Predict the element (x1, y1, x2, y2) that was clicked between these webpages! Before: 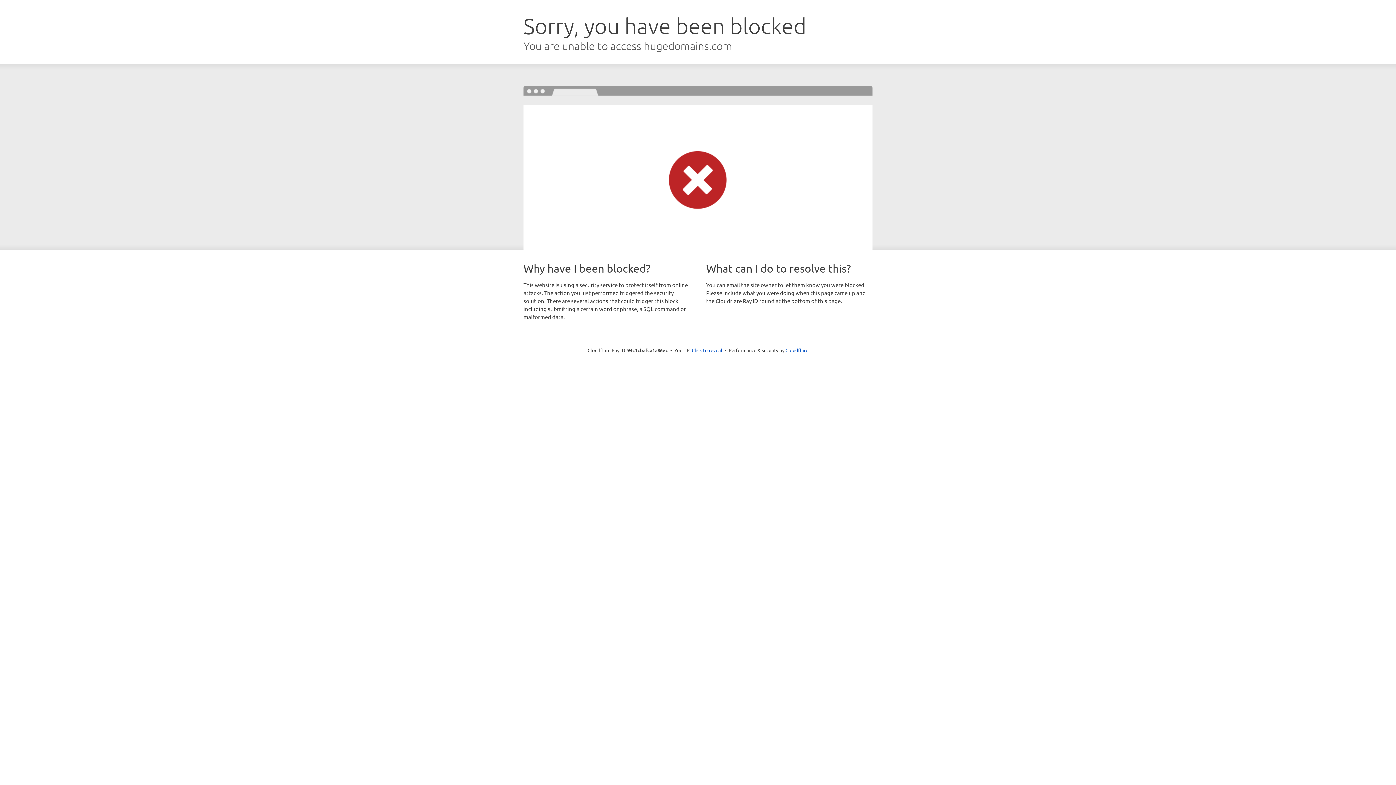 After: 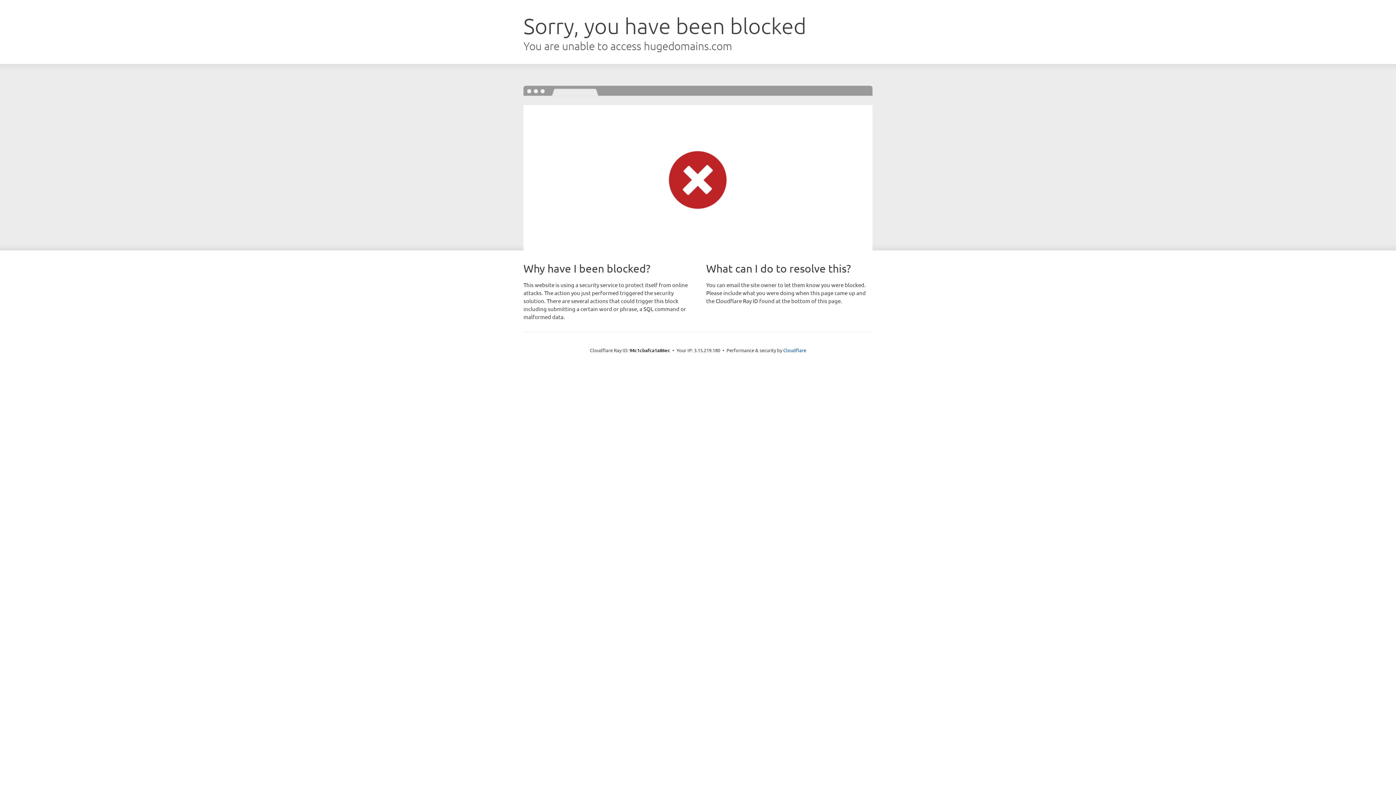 Action: bbox: (692, 346, 722, 353) label: Click to reveal